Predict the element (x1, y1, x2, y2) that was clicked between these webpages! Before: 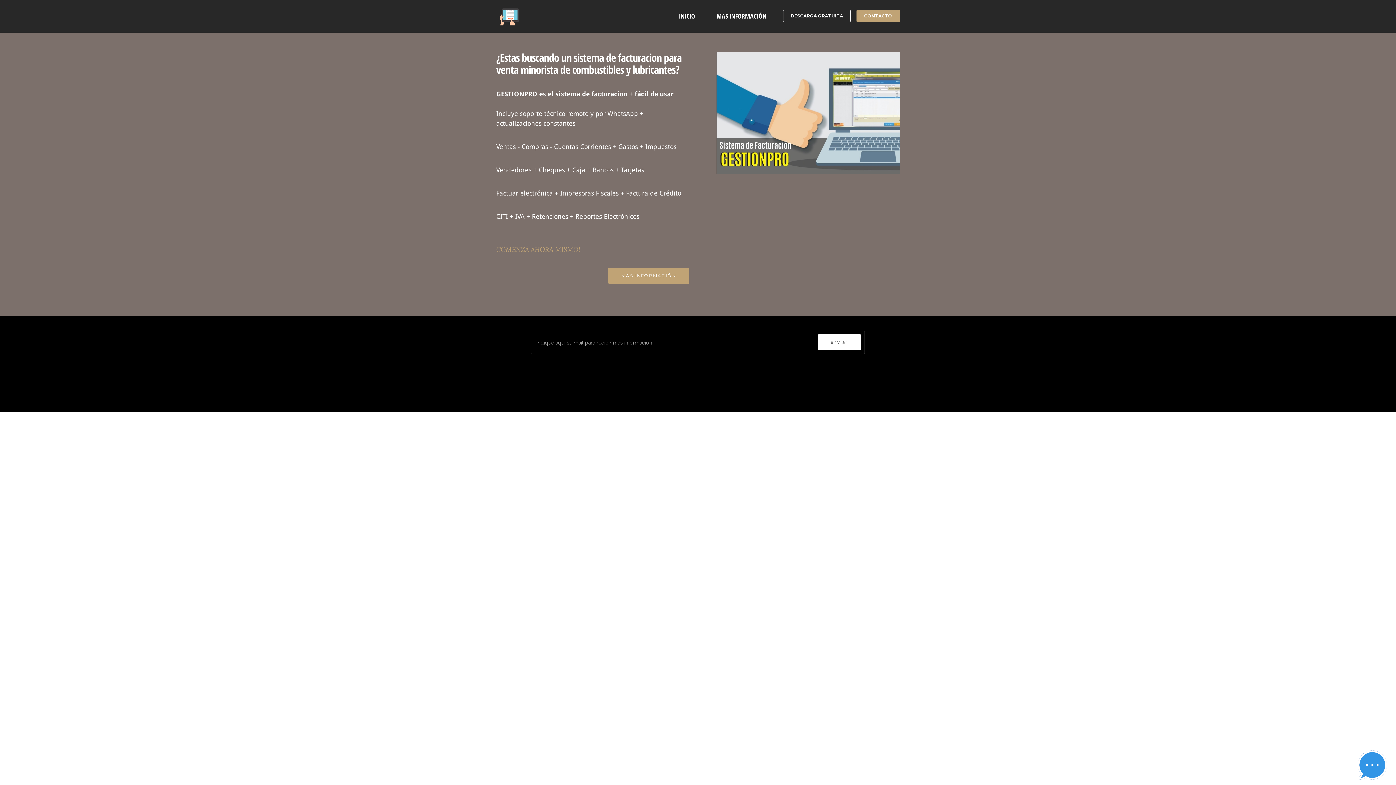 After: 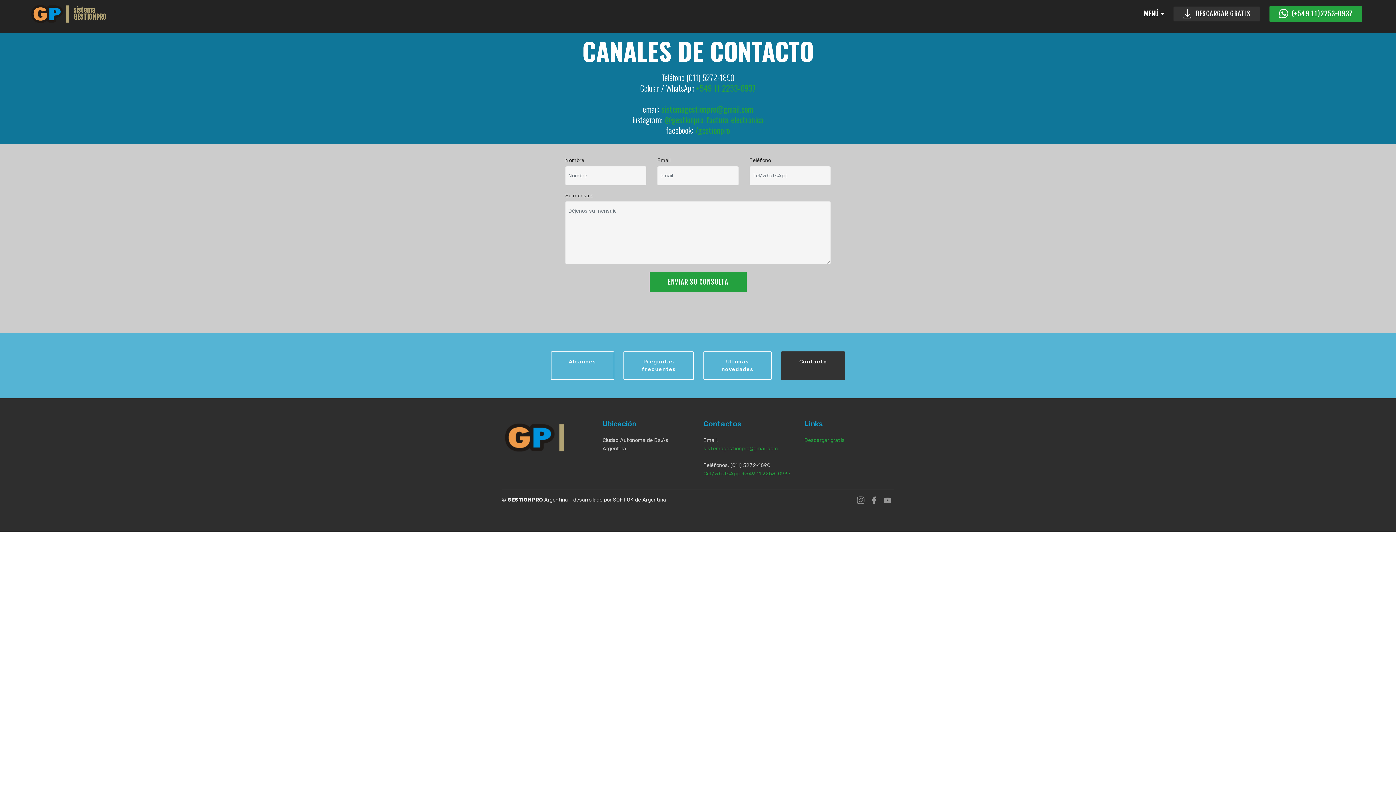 Action: bbox: (856, 9, 900, 22) label: CONTACTO